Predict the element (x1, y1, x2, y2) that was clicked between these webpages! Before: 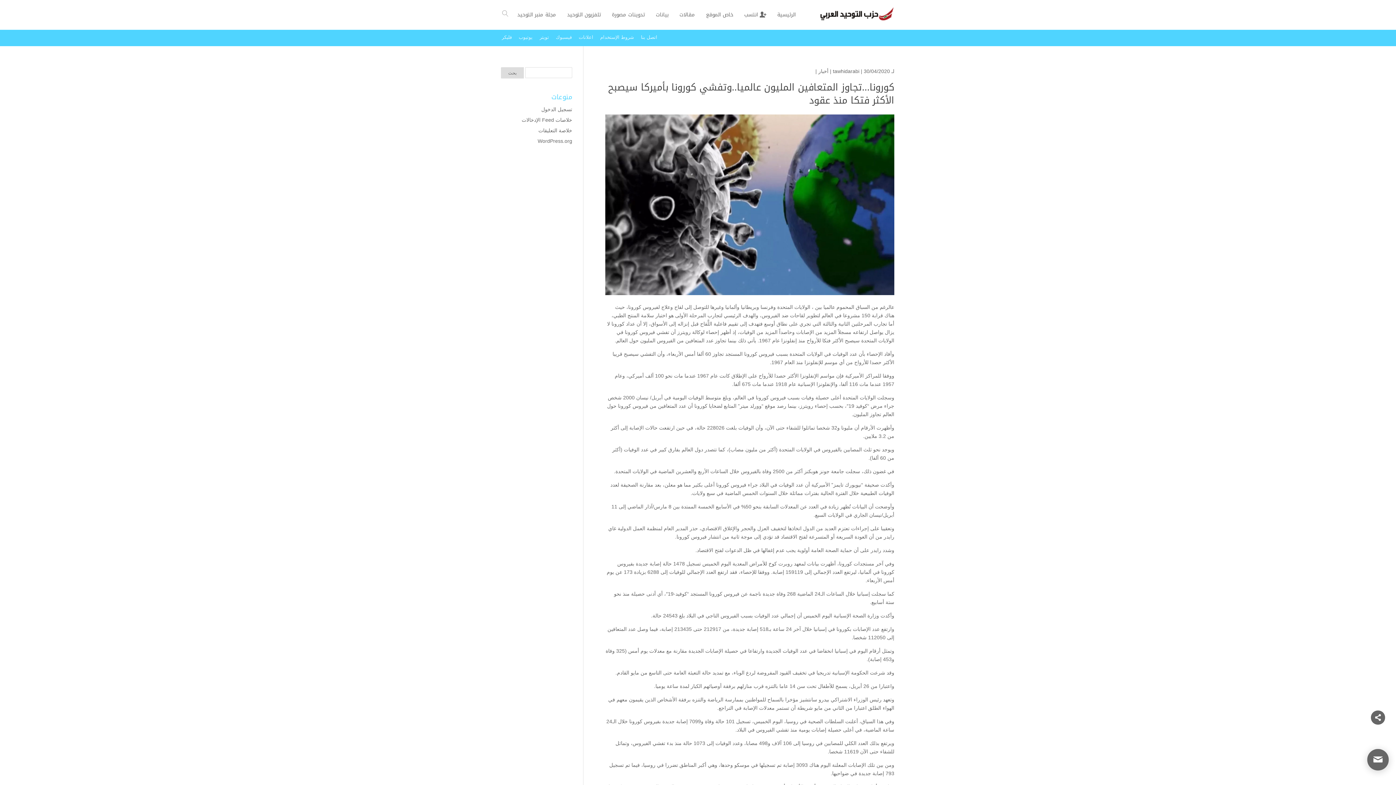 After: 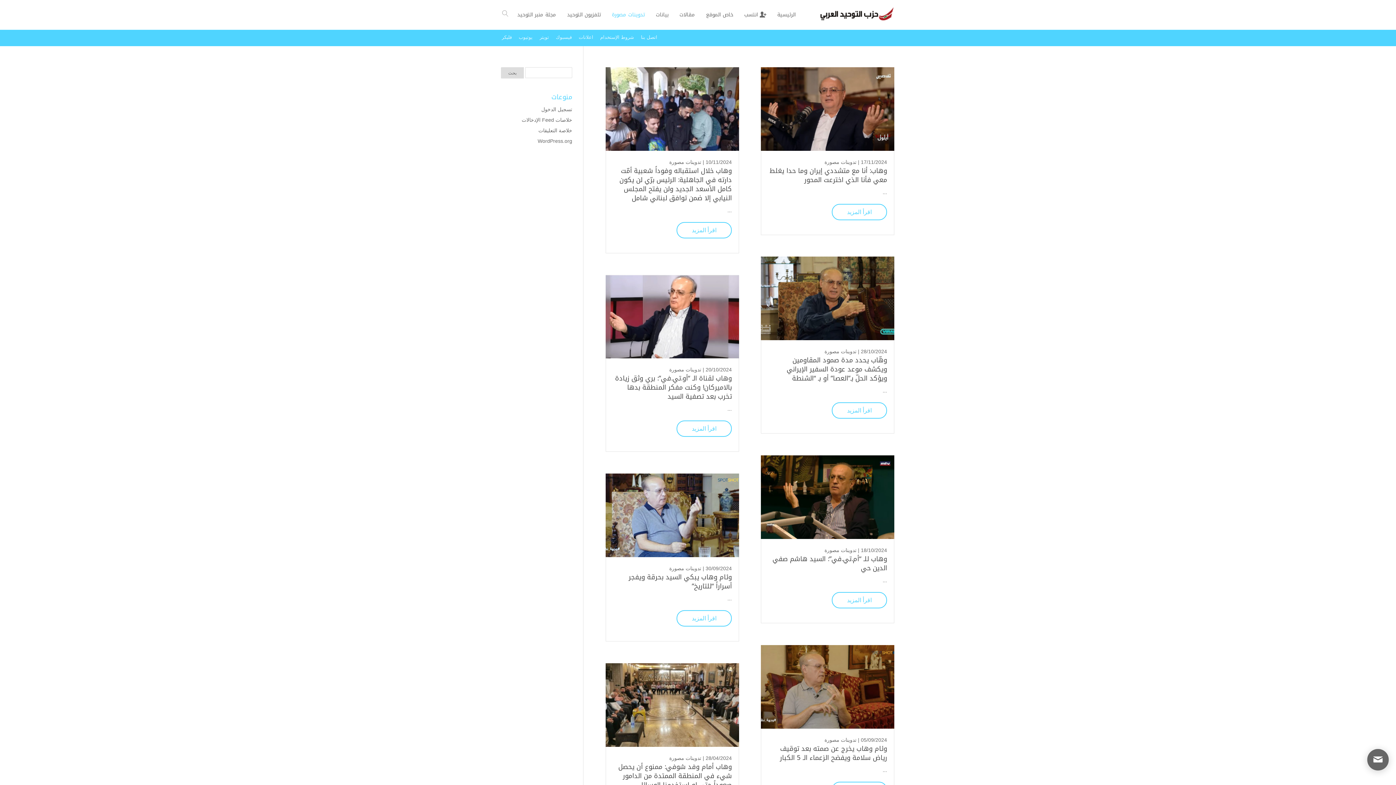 Action: bbox: (612, 0, 645, 29) label: تدوينات مصورة